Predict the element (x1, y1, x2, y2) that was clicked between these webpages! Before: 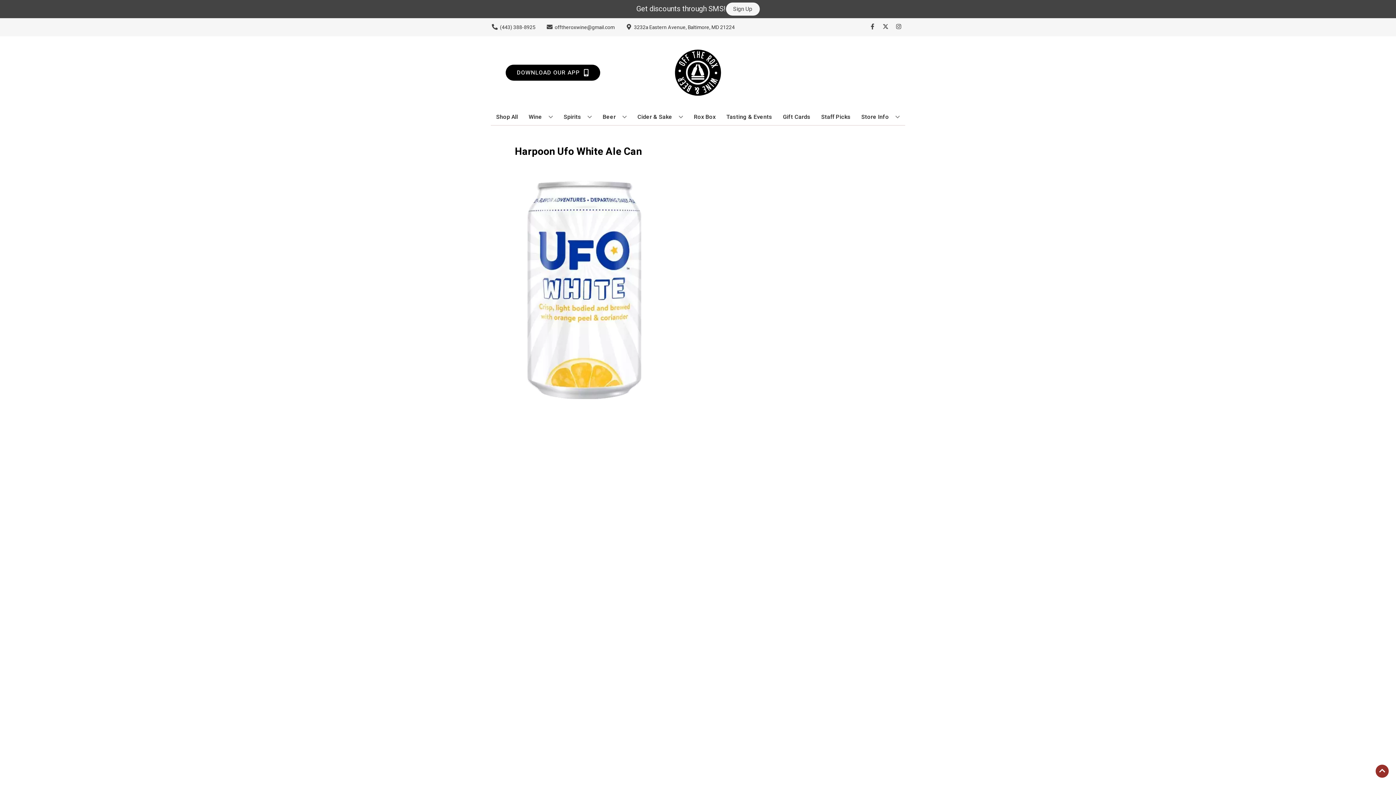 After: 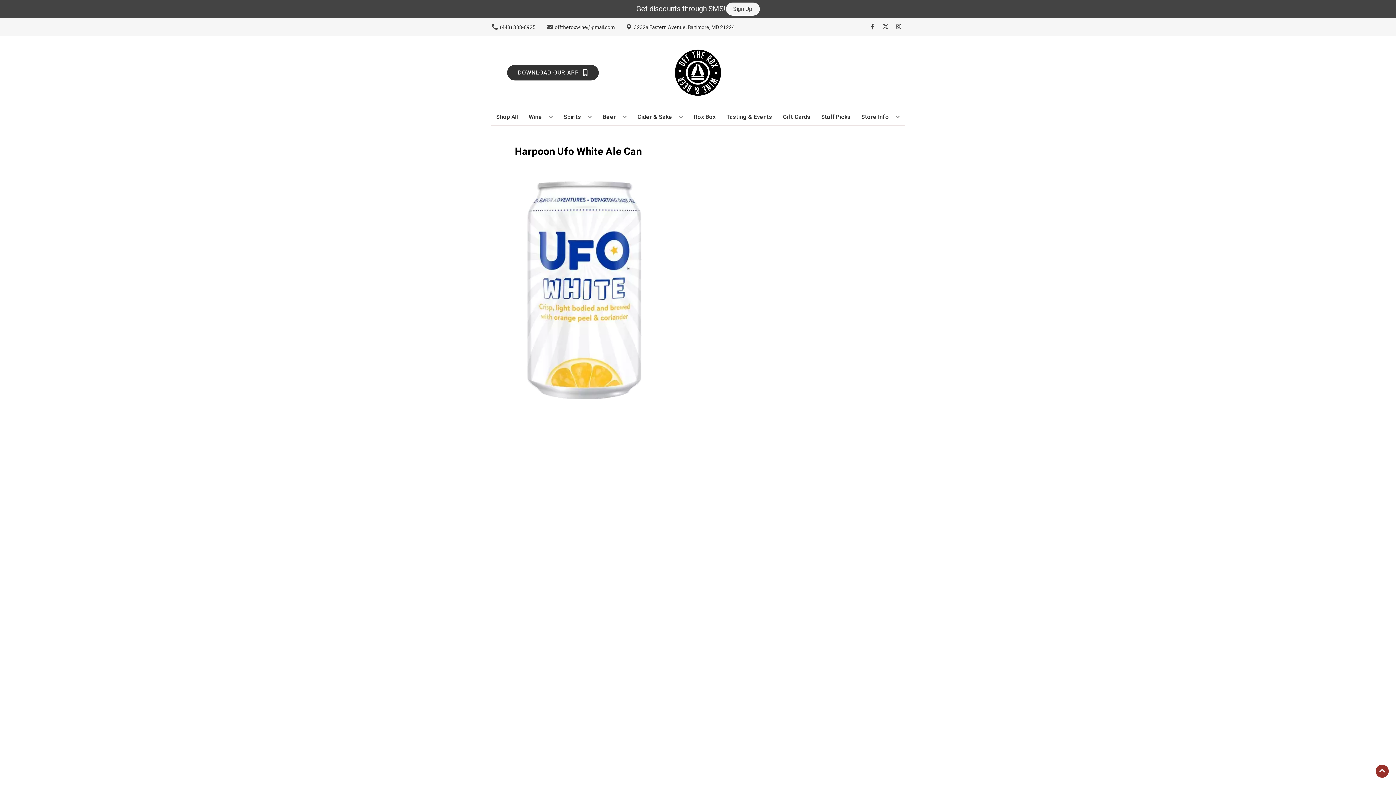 Action: label: Opens app link in a new tab to DOWNLOAD OUR APP bbox: (505, 64, 600, 80)